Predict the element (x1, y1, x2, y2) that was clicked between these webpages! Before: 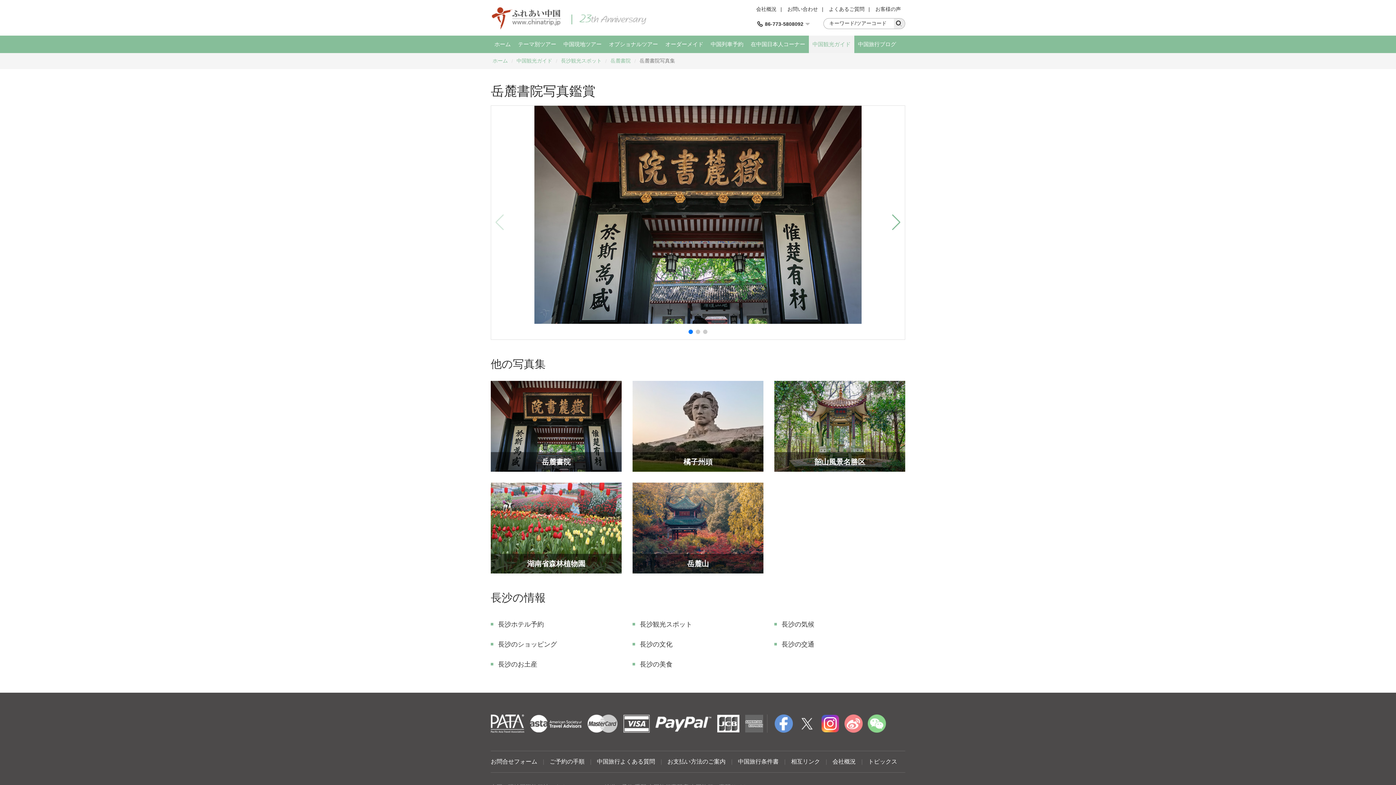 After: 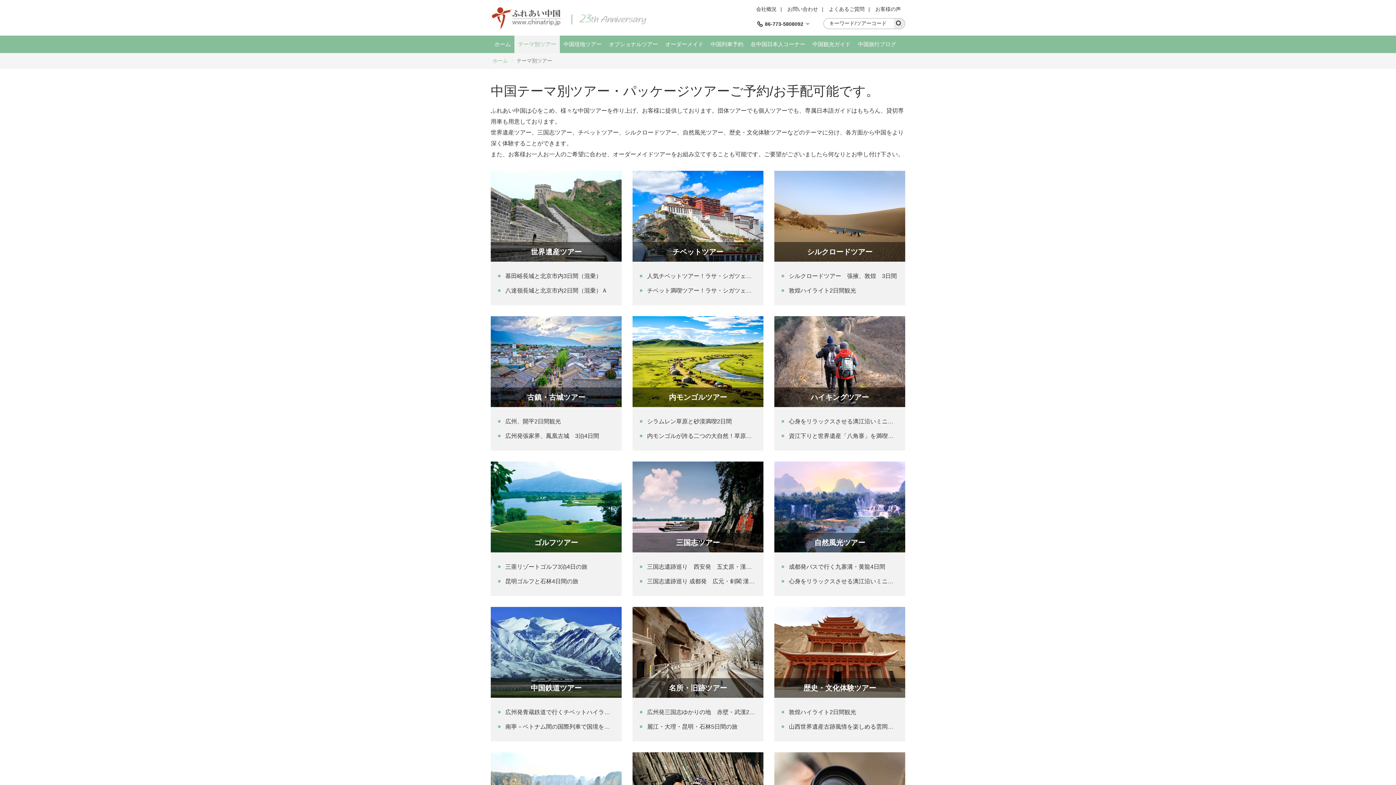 Action: label: テーマ別ツアー bbox: (514, 35, 560, 53)